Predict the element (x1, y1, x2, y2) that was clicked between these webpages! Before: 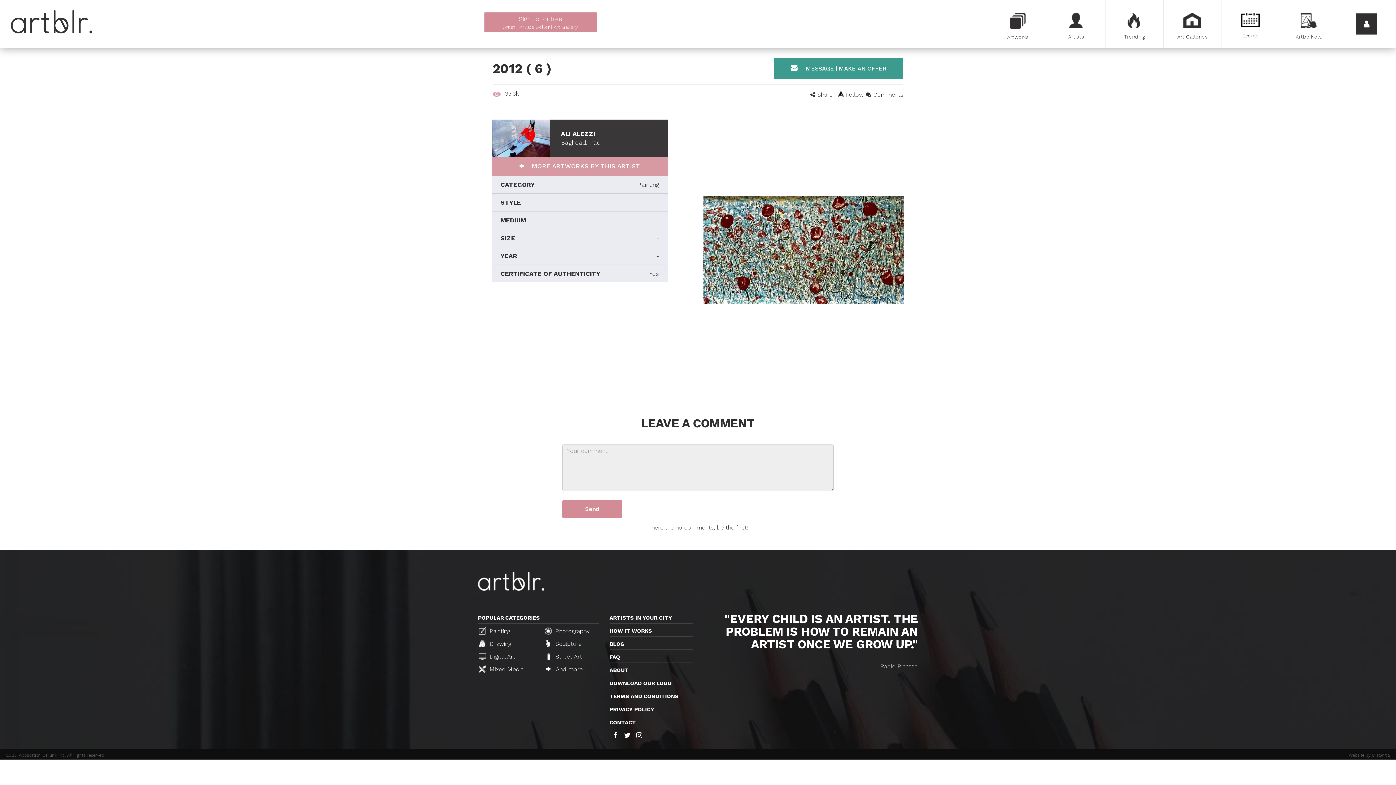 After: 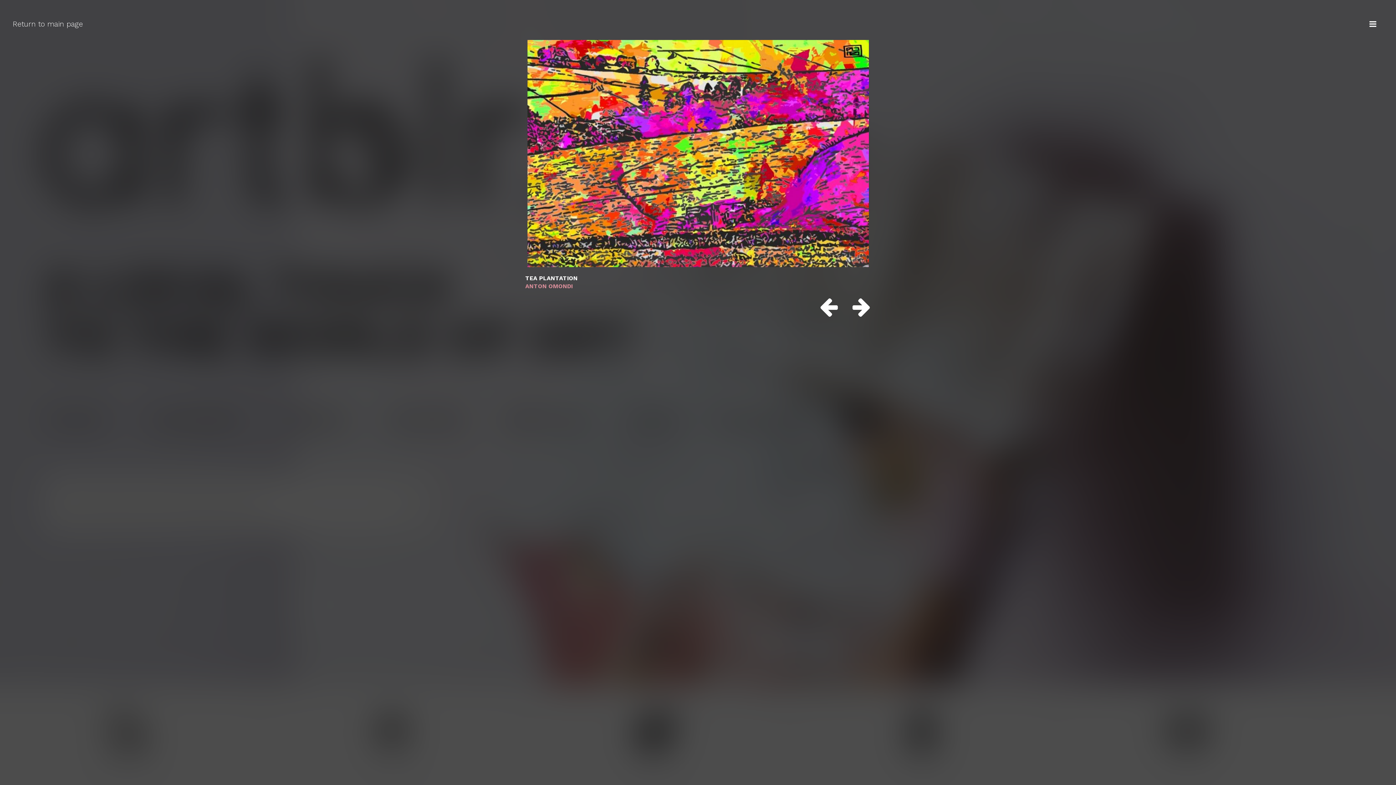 Action: label: Artblr Now. bbox: (1280, 0, 1338, 47)